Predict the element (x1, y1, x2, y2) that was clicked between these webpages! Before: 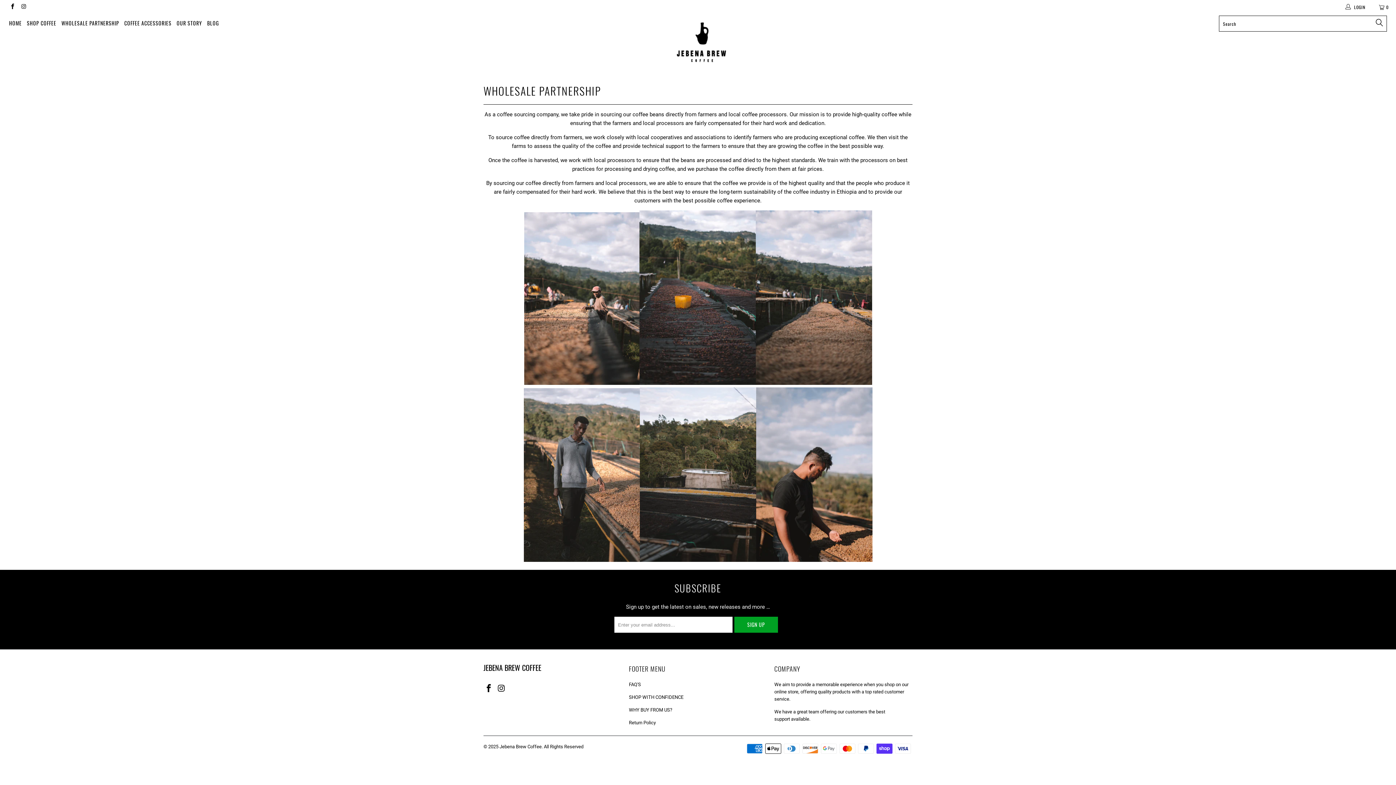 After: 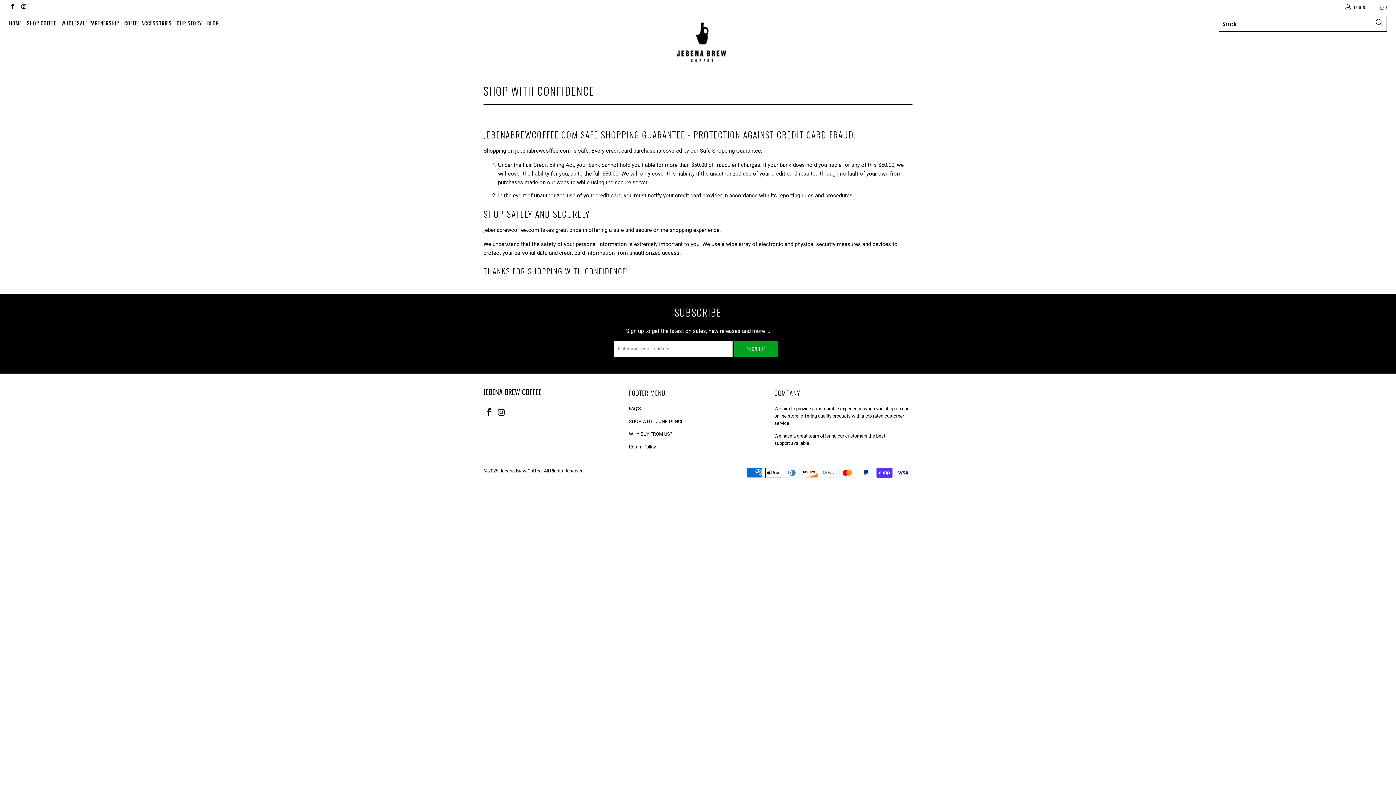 Action: label: SHOP WITH CONFIDENCE bbox: (629, 695, 683, 700)